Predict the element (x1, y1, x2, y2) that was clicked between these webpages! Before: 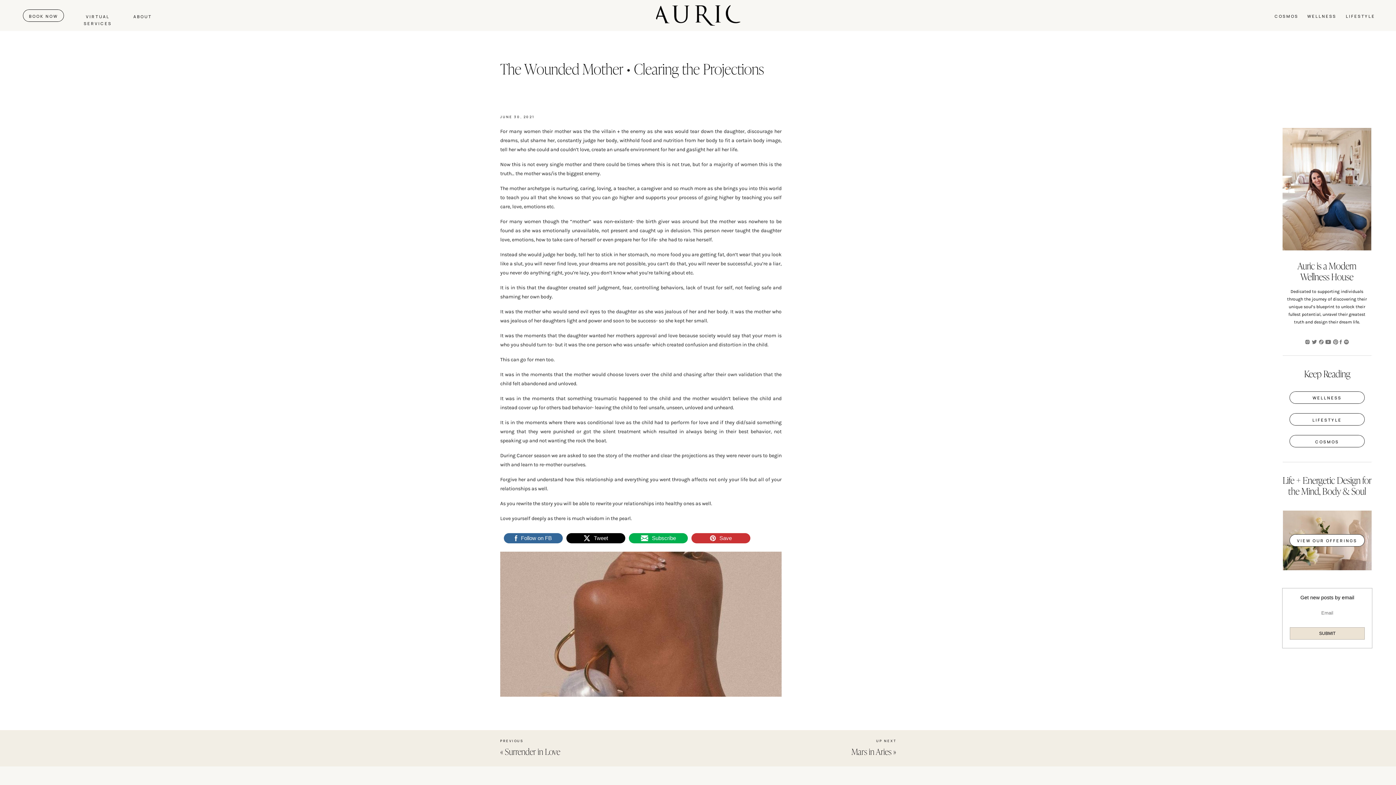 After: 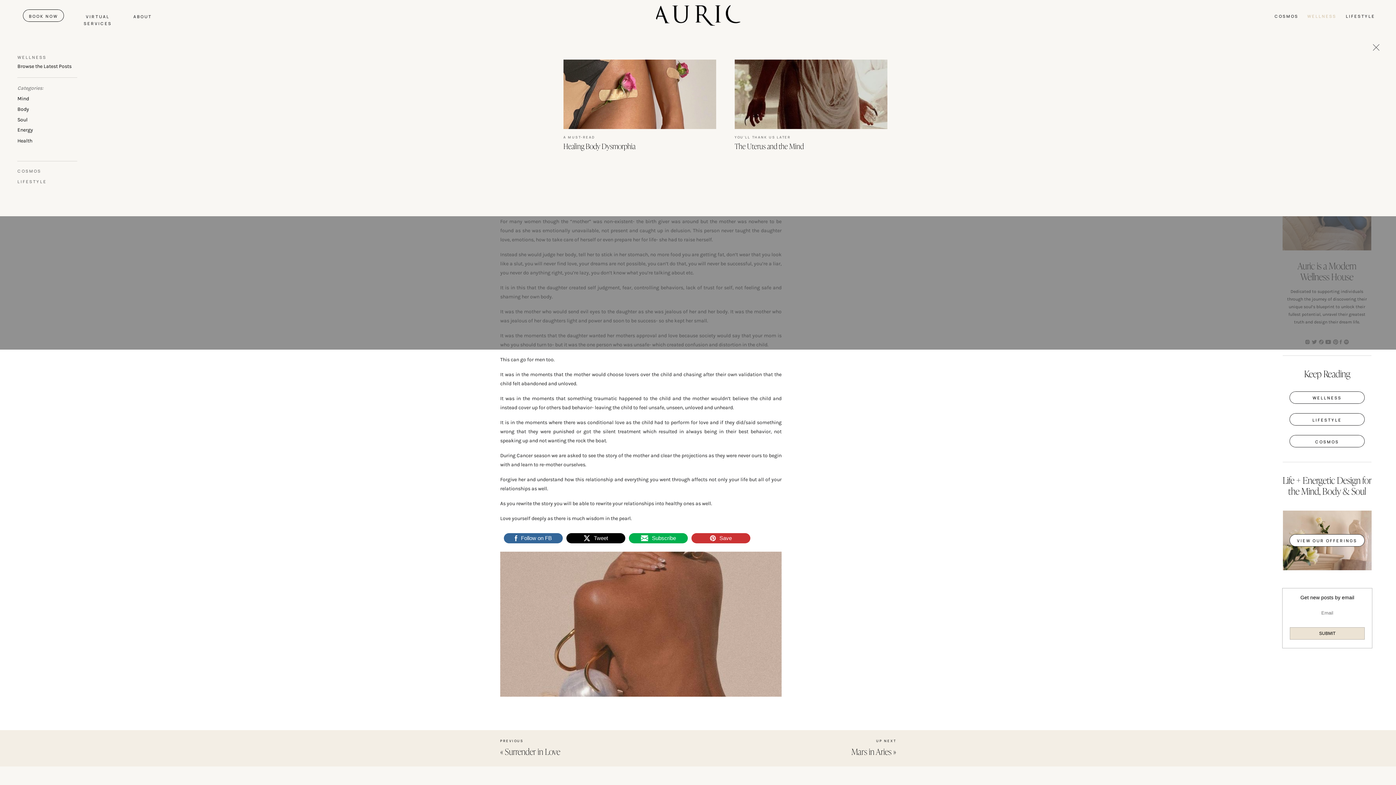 Action: bbox: (1307, 12, 1334, 18) label: WELLNESS